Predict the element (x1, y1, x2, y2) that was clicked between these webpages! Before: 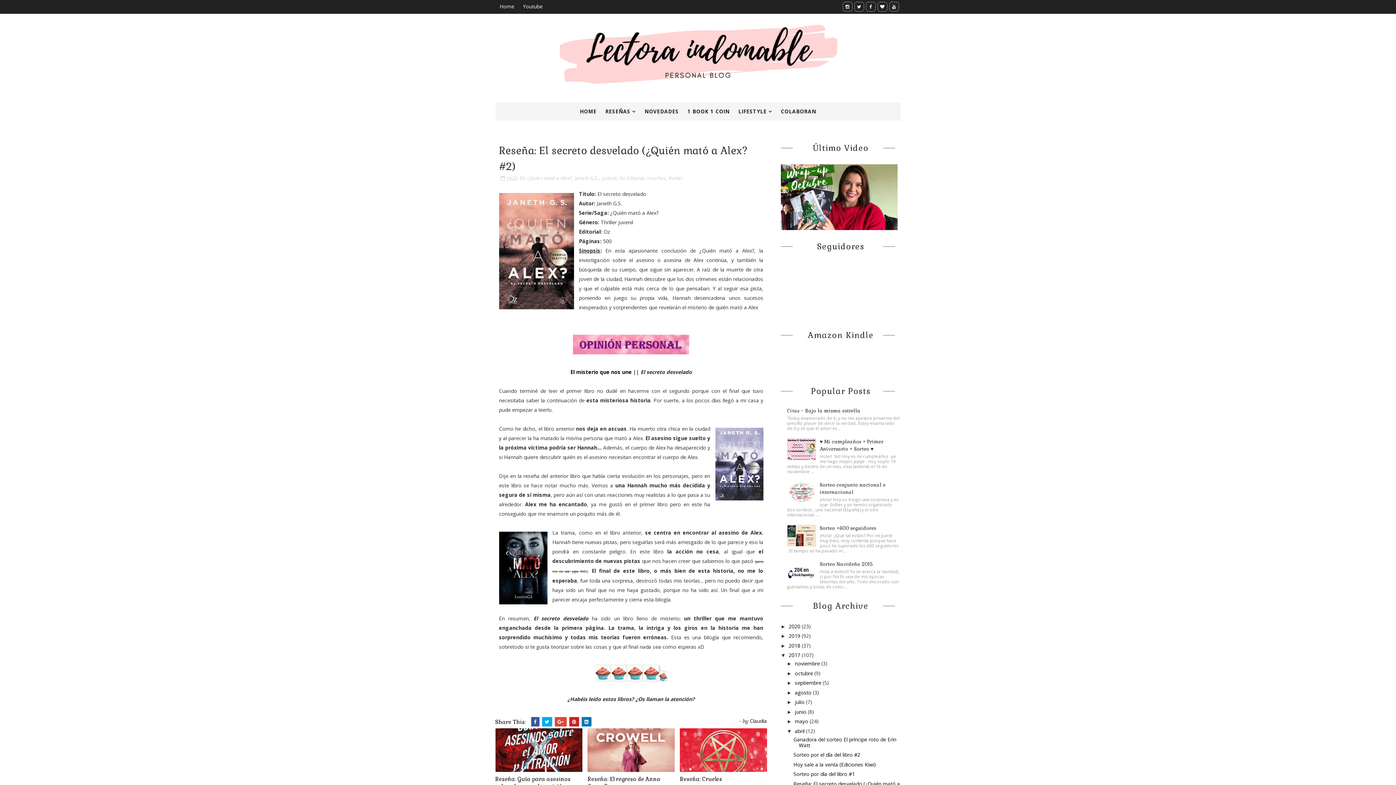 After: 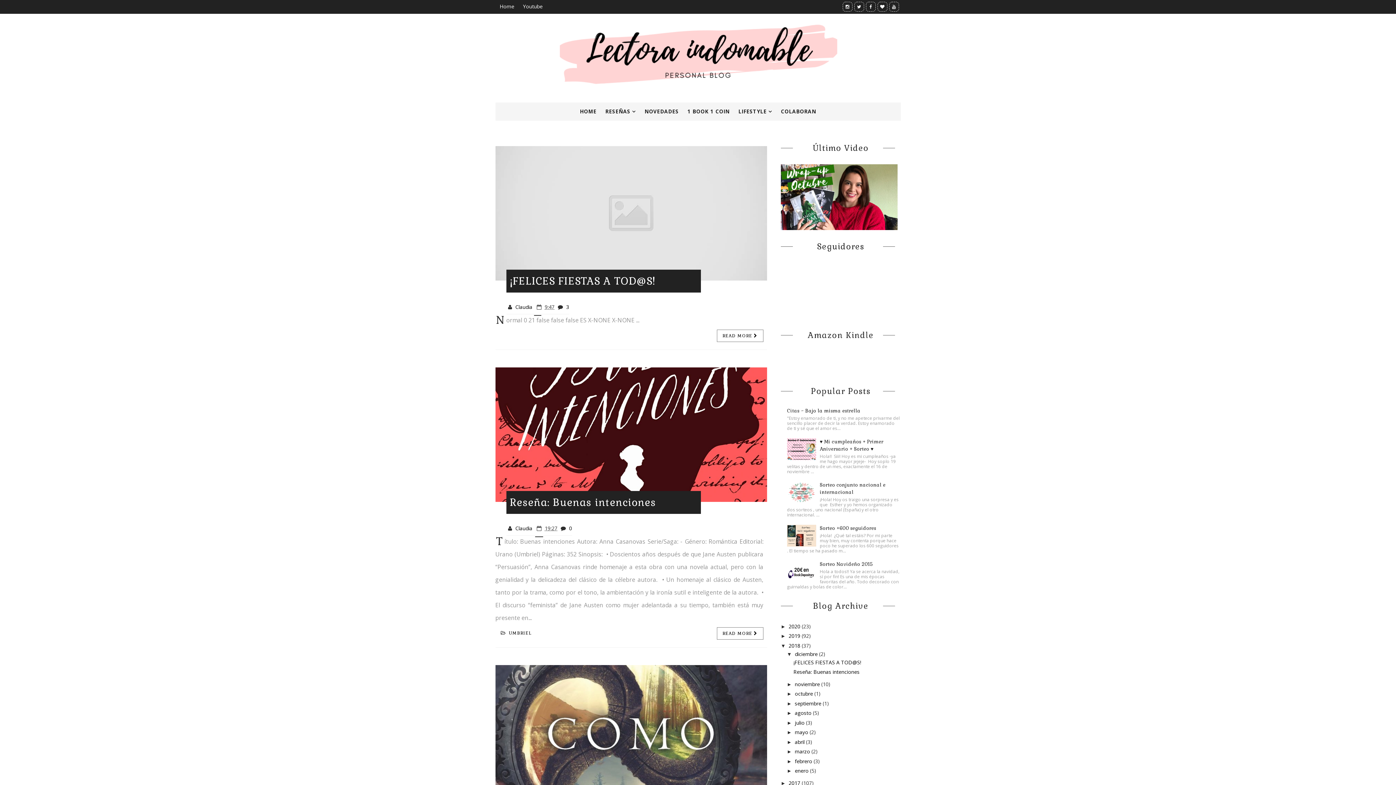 Action: bbox: (788, 642, 802, 649) label: 2018 